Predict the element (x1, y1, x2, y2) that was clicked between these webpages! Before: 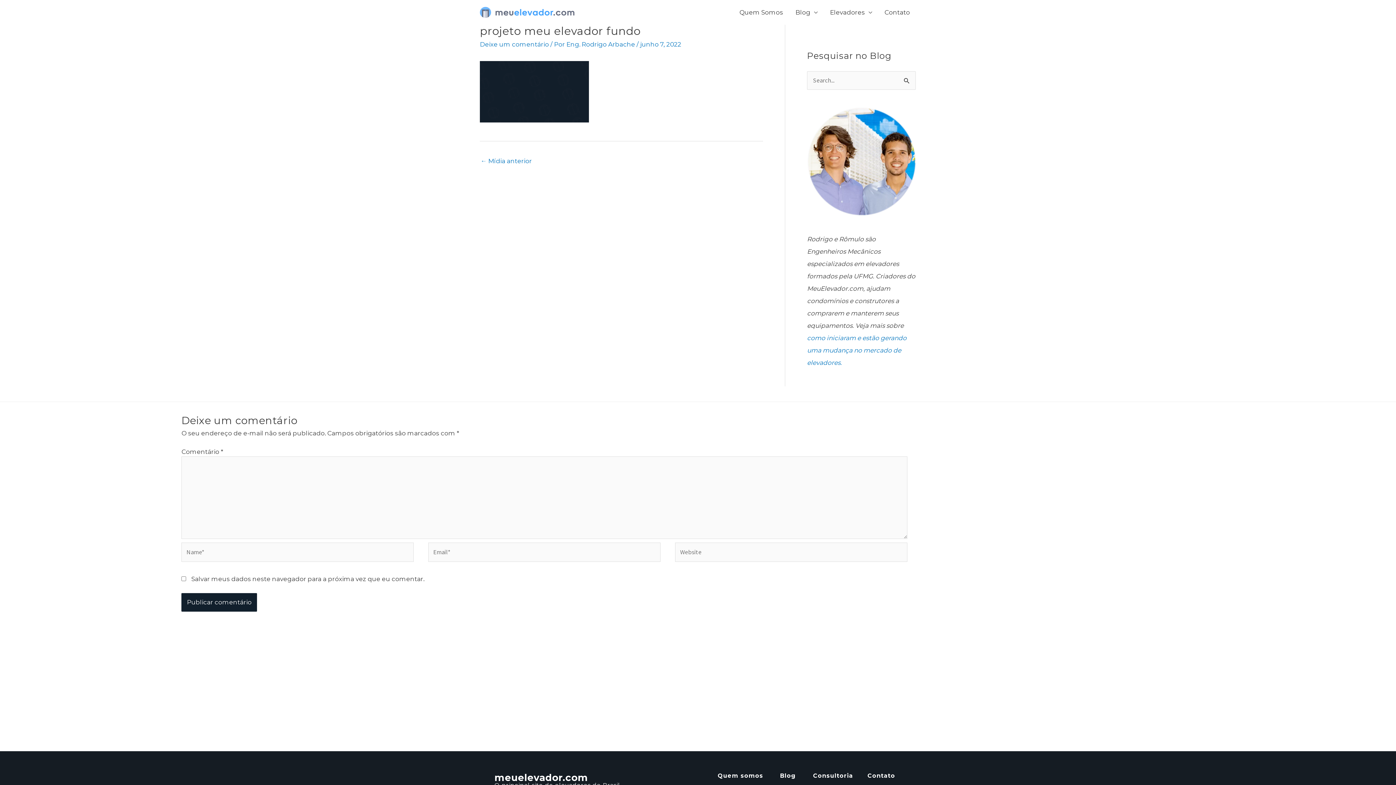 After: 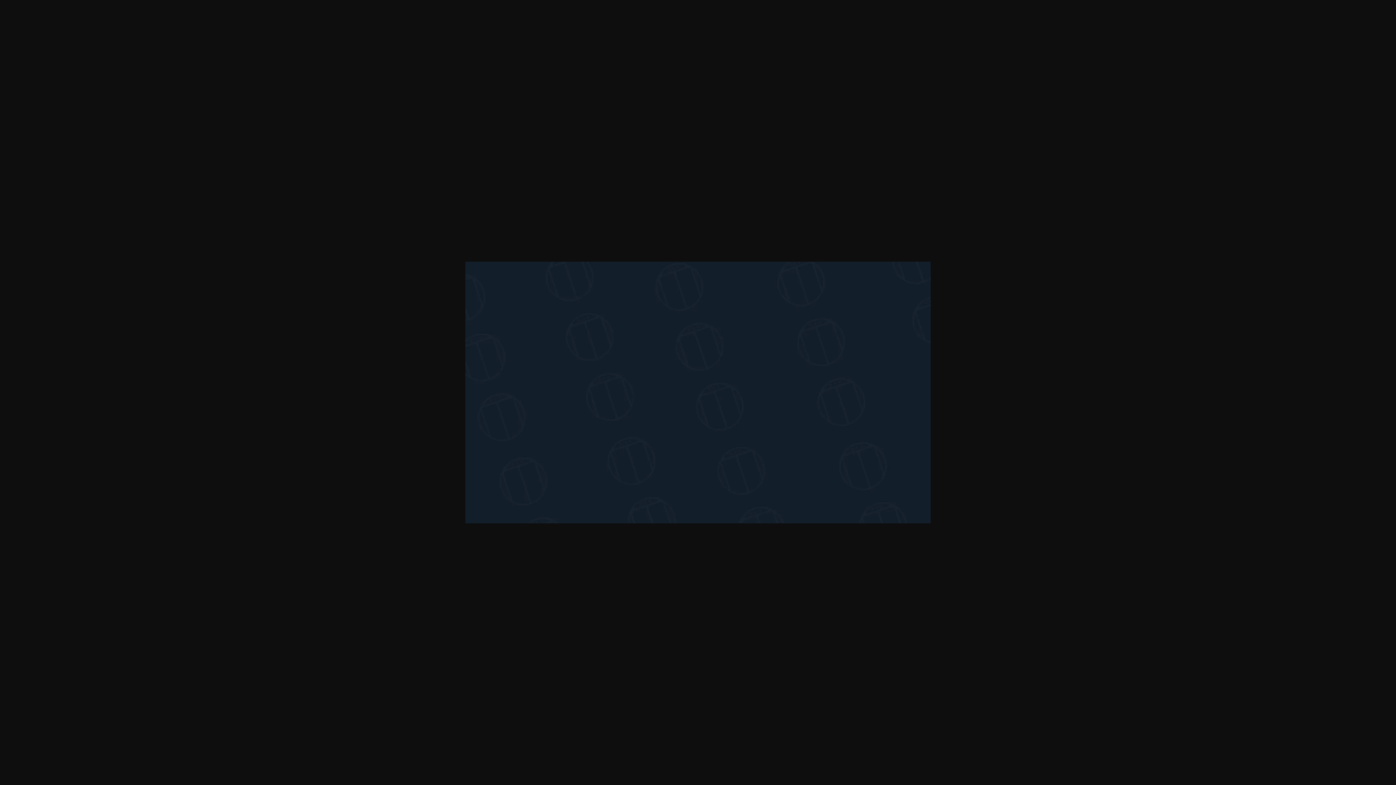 Action: bbox: (480, 87, 589, 94)